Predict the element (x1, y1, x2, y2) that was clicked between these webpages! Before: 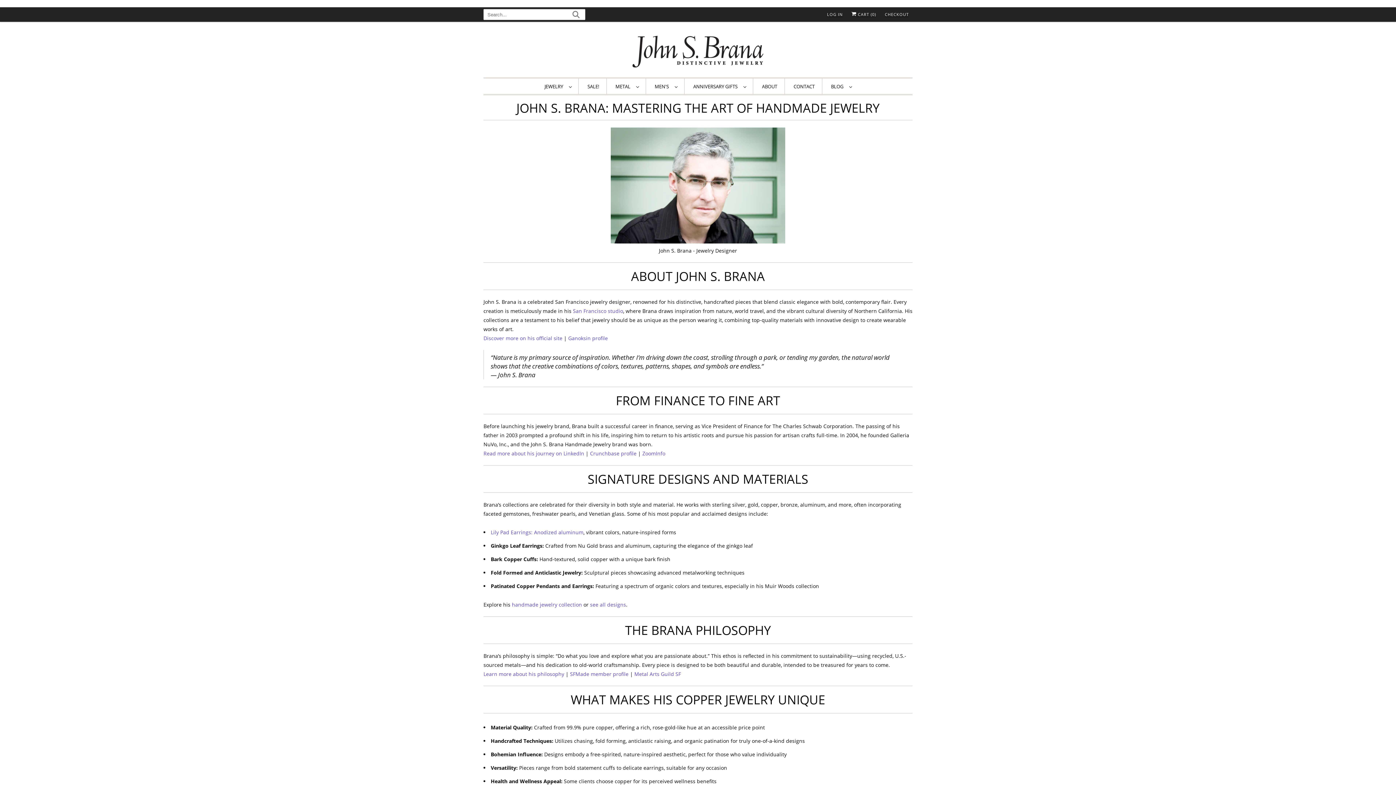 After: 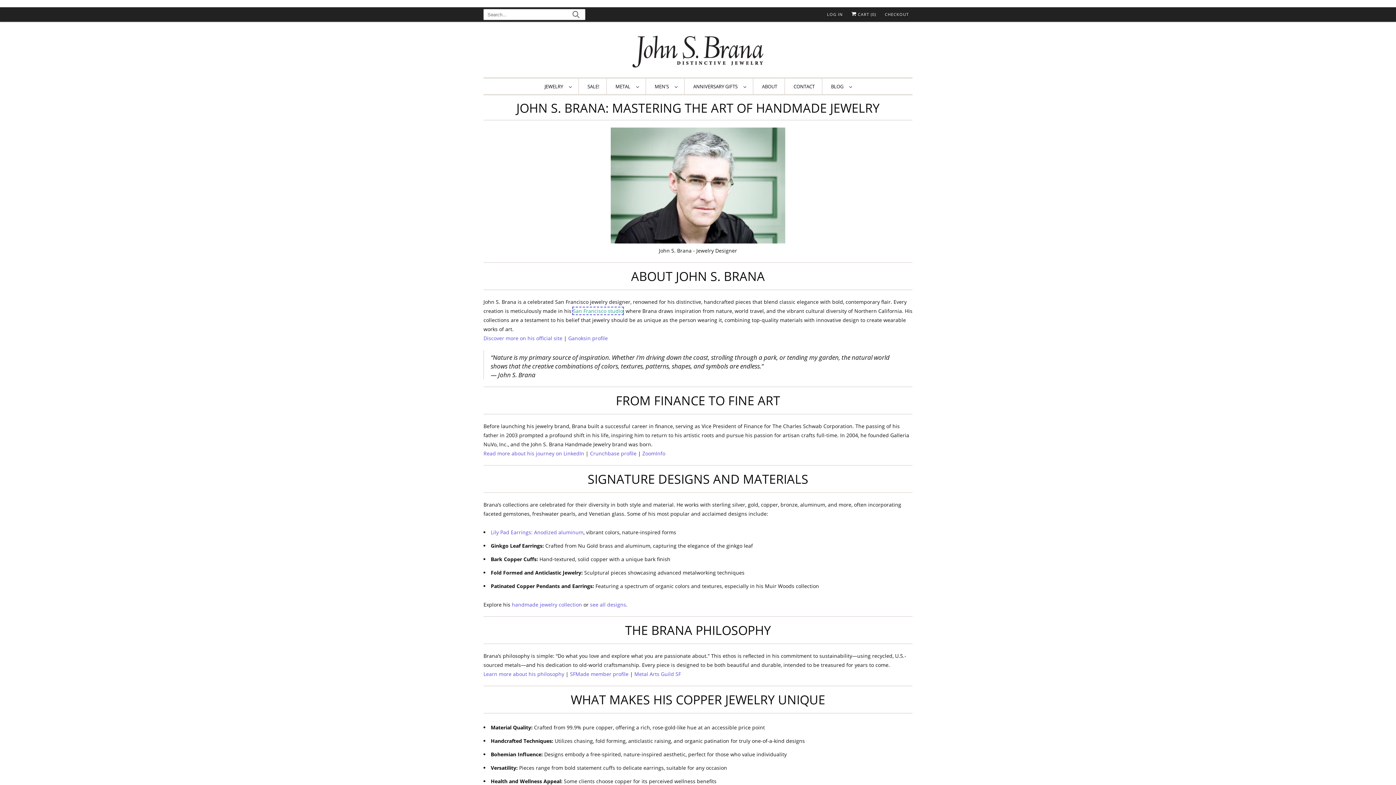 Action: label: San Francisco studio
: This link will open in a new tab. bbox: (573, 307, 623, 314)